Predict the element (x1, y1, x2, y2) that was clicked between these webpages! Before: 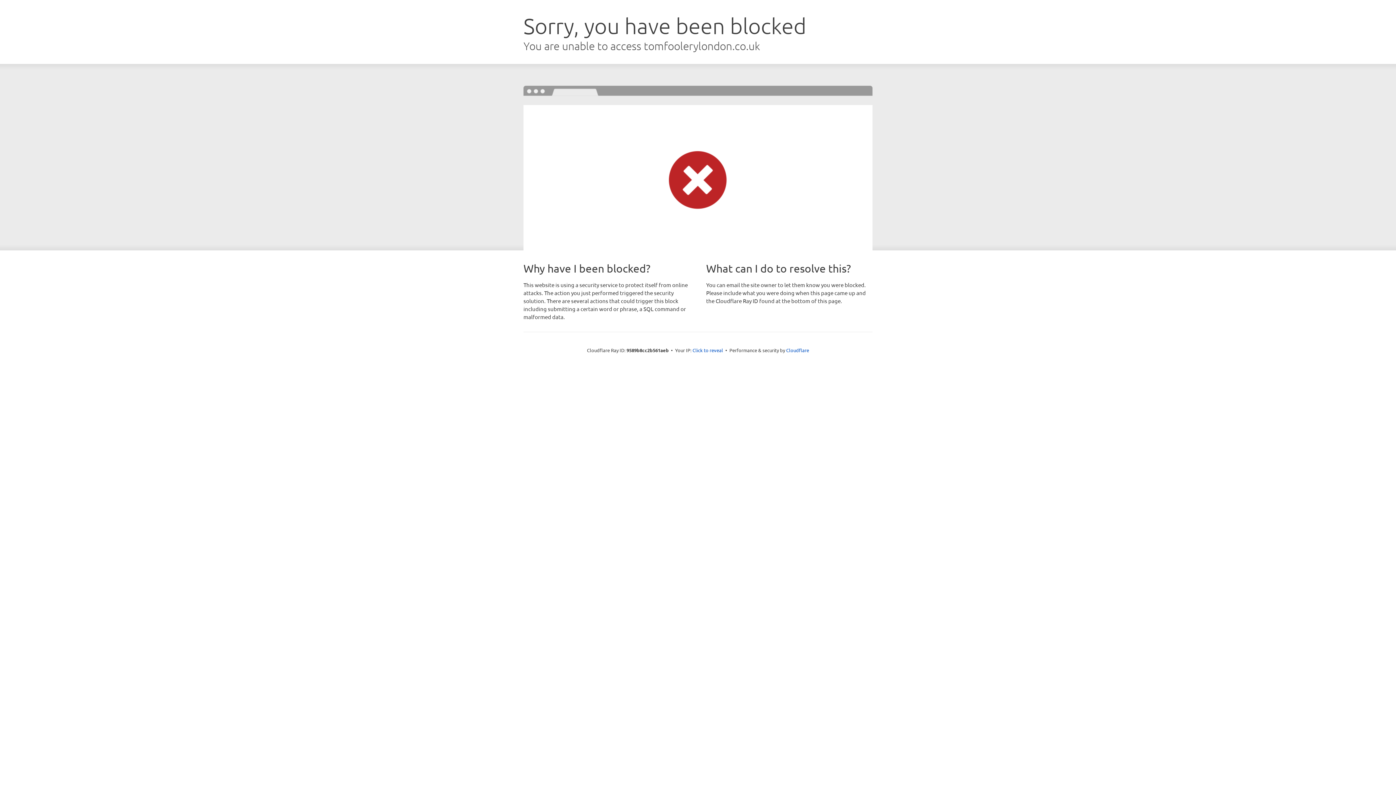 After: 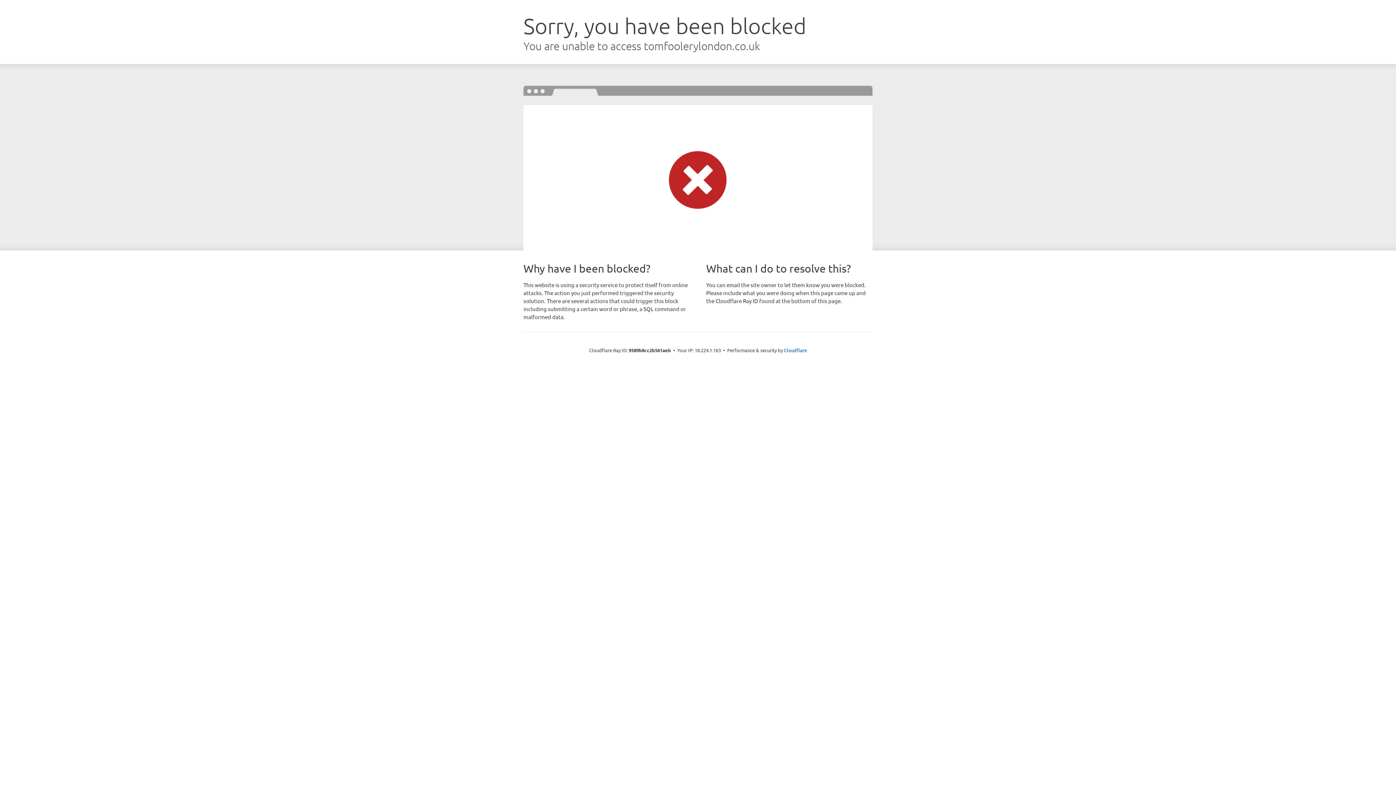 Action: bbox: (692, 346, 723, 353) label: Click to reveal